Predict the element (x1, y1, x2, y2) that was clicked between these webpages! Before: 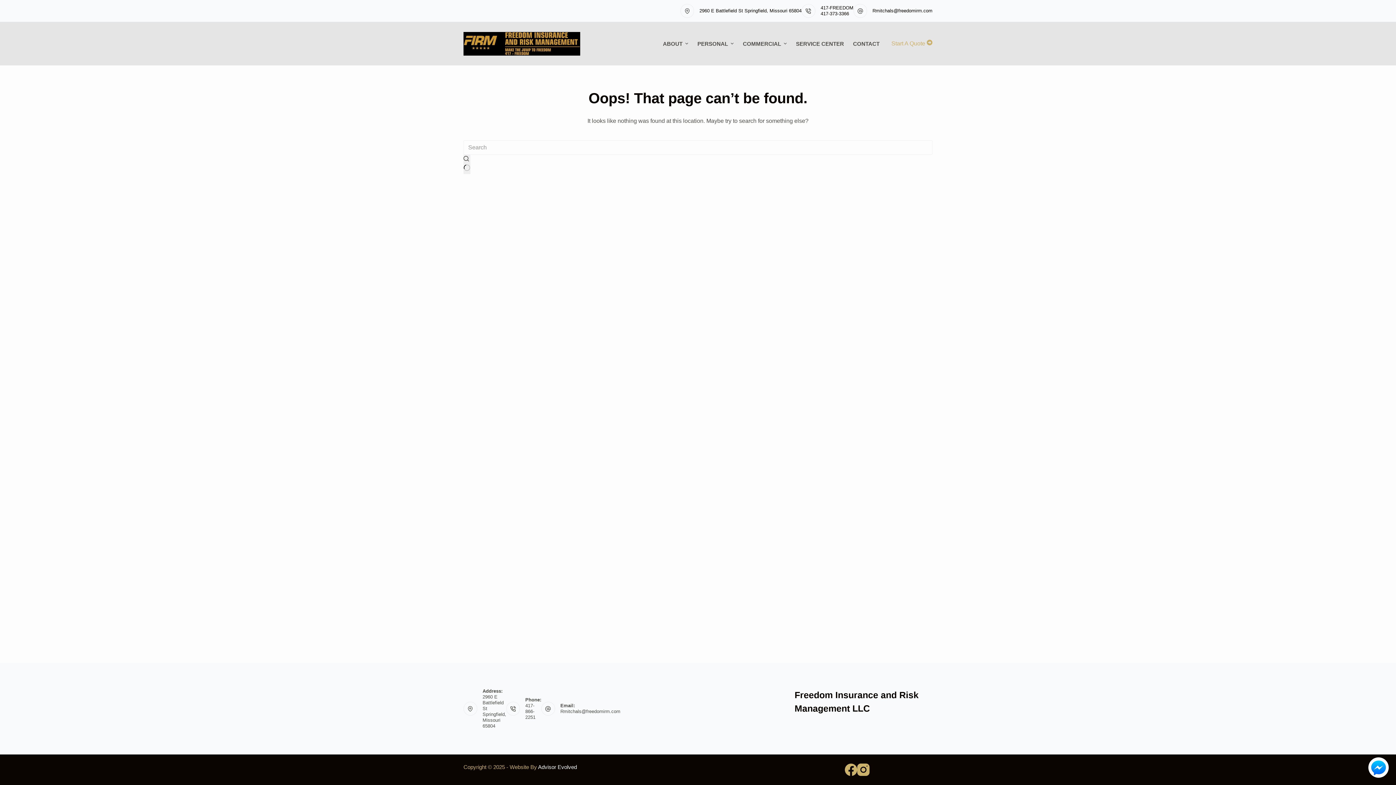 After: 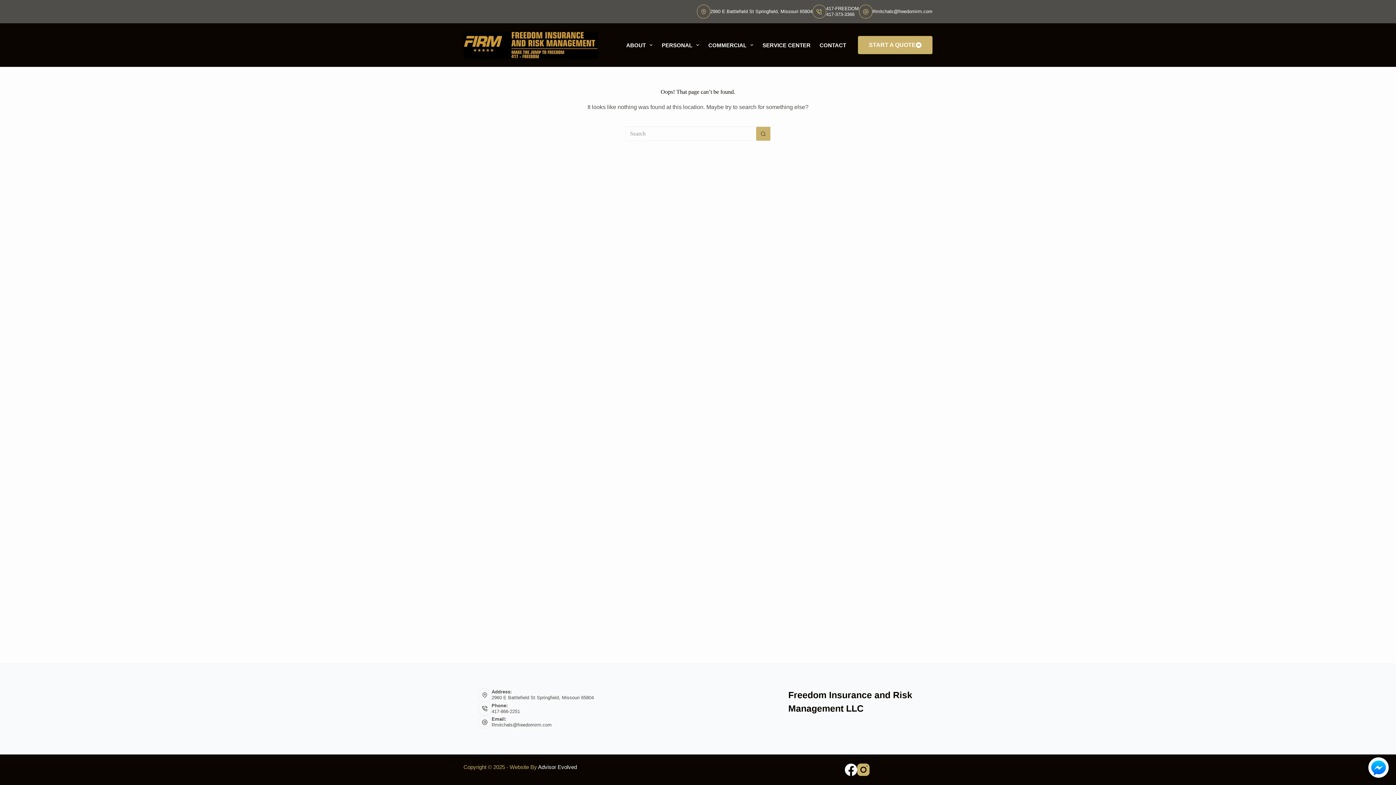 Action: label: Facebook bbox: (845, 764, 857, 776)